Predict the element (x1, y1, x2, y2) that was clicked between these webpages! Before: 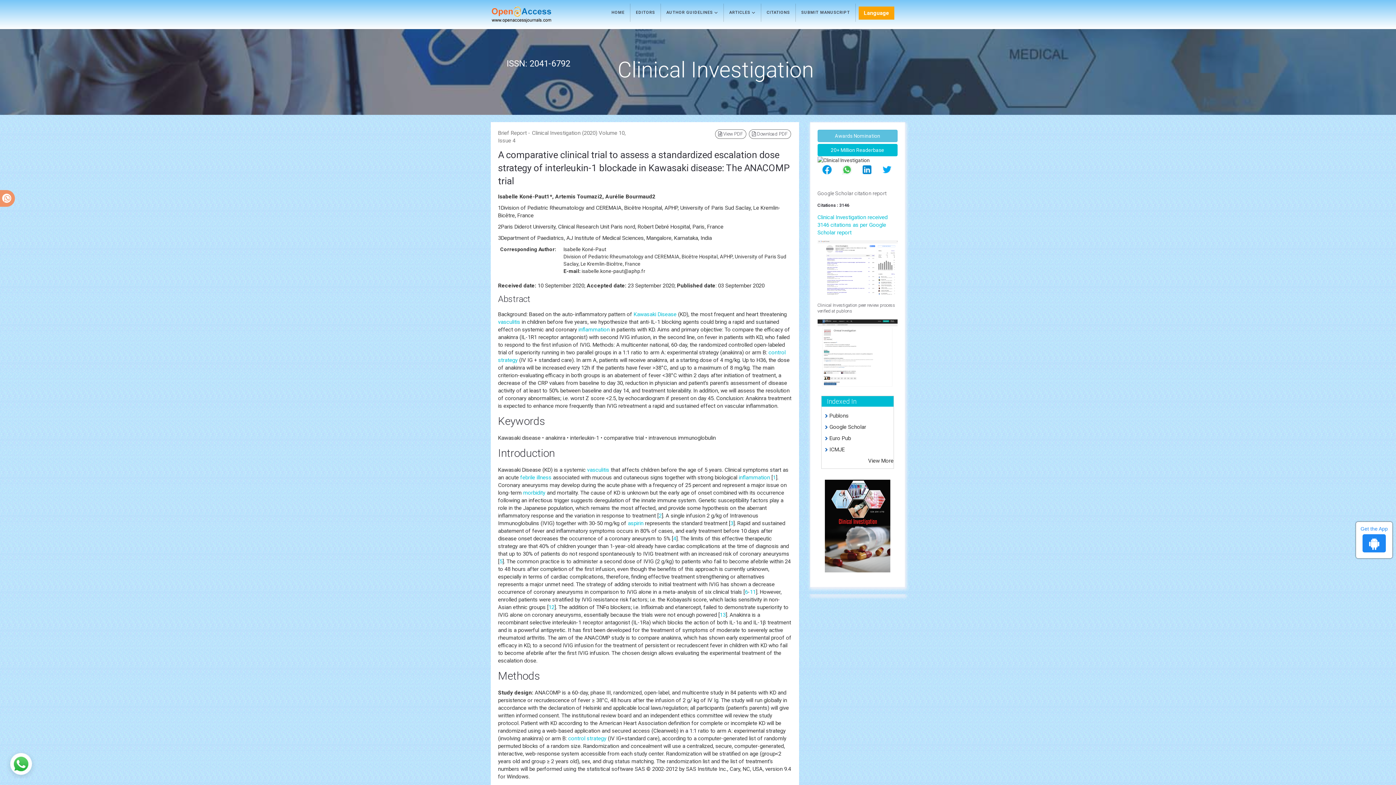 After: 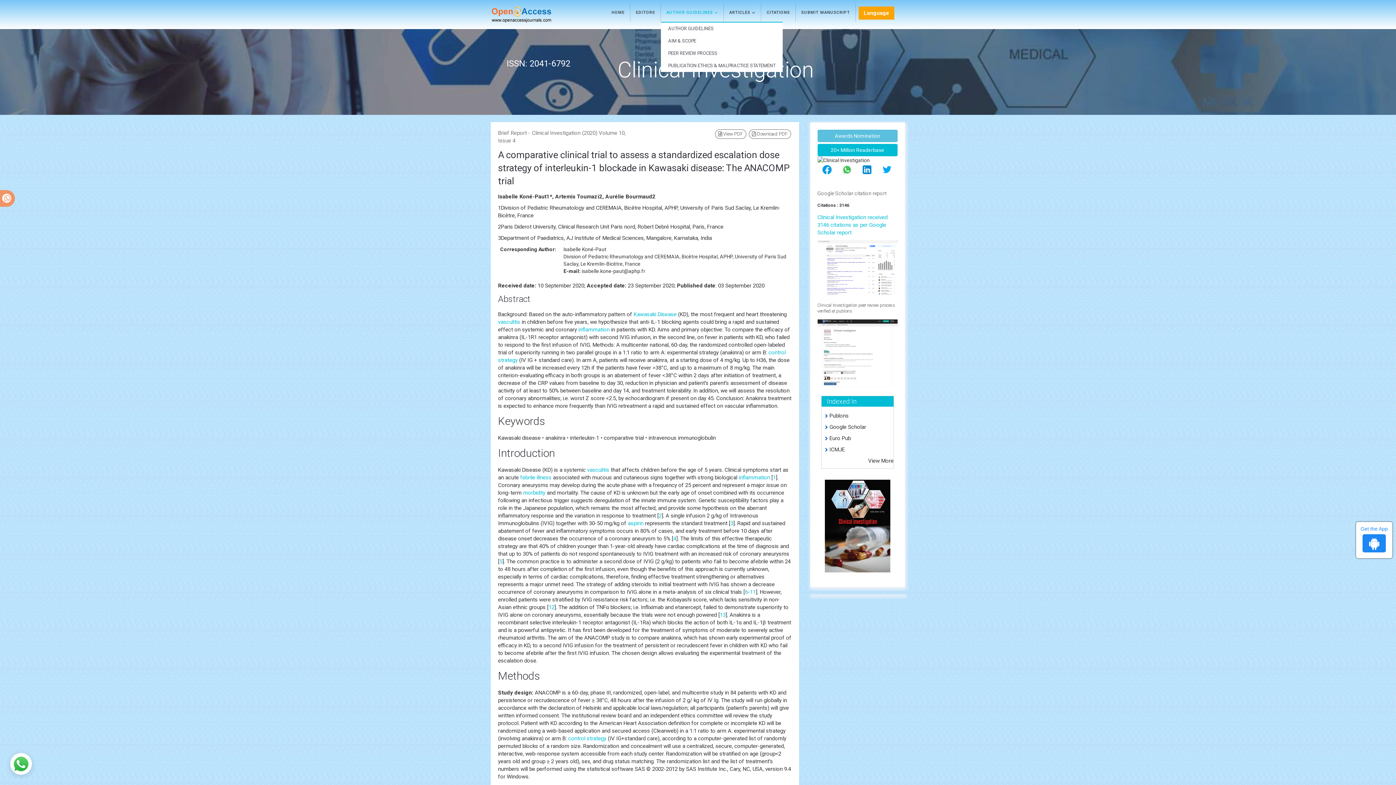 Action: bbox: (661, 3, 723, 21) label: AUTHOR GUIDELINES 